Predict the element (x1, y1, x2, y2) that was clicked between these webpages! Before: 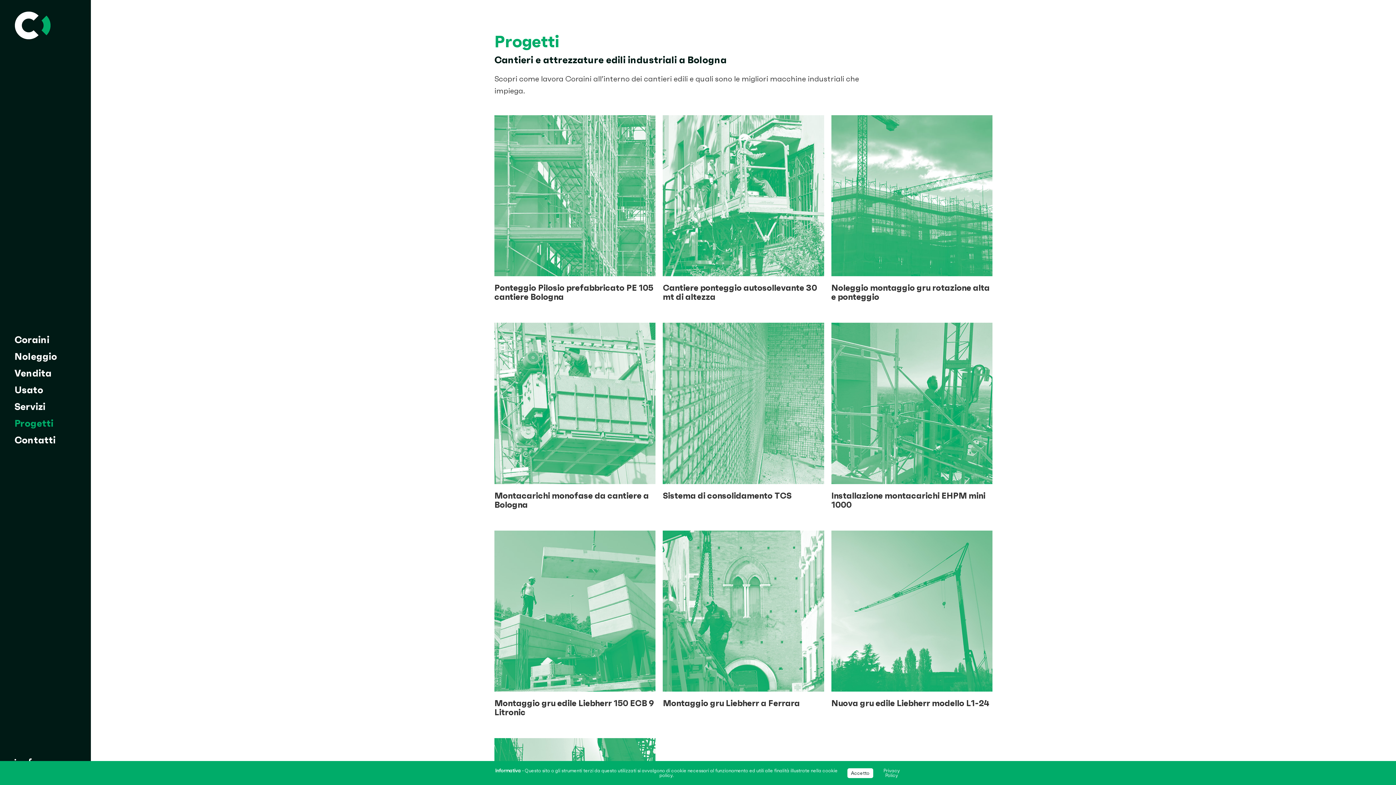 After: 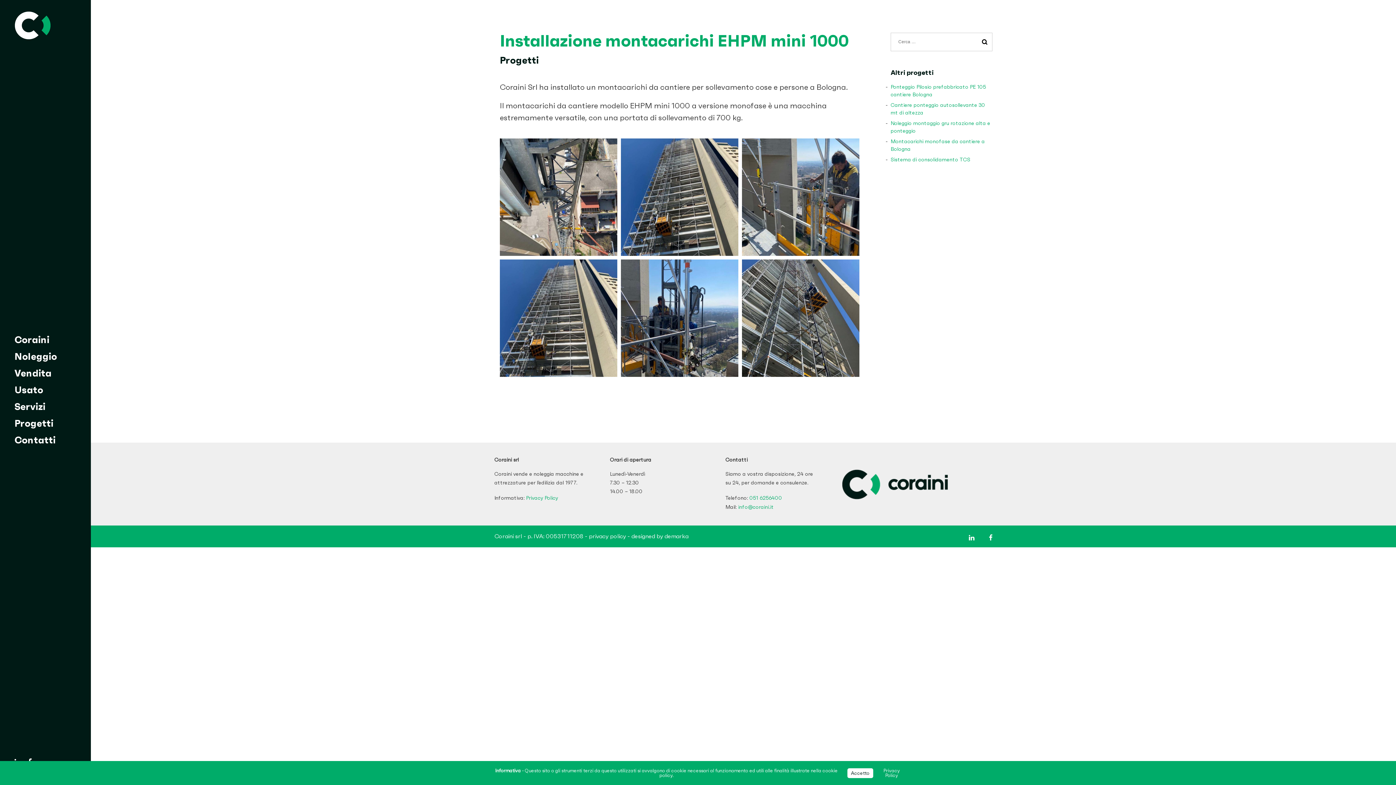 Action: bbox: (831, 323, 992, 484)